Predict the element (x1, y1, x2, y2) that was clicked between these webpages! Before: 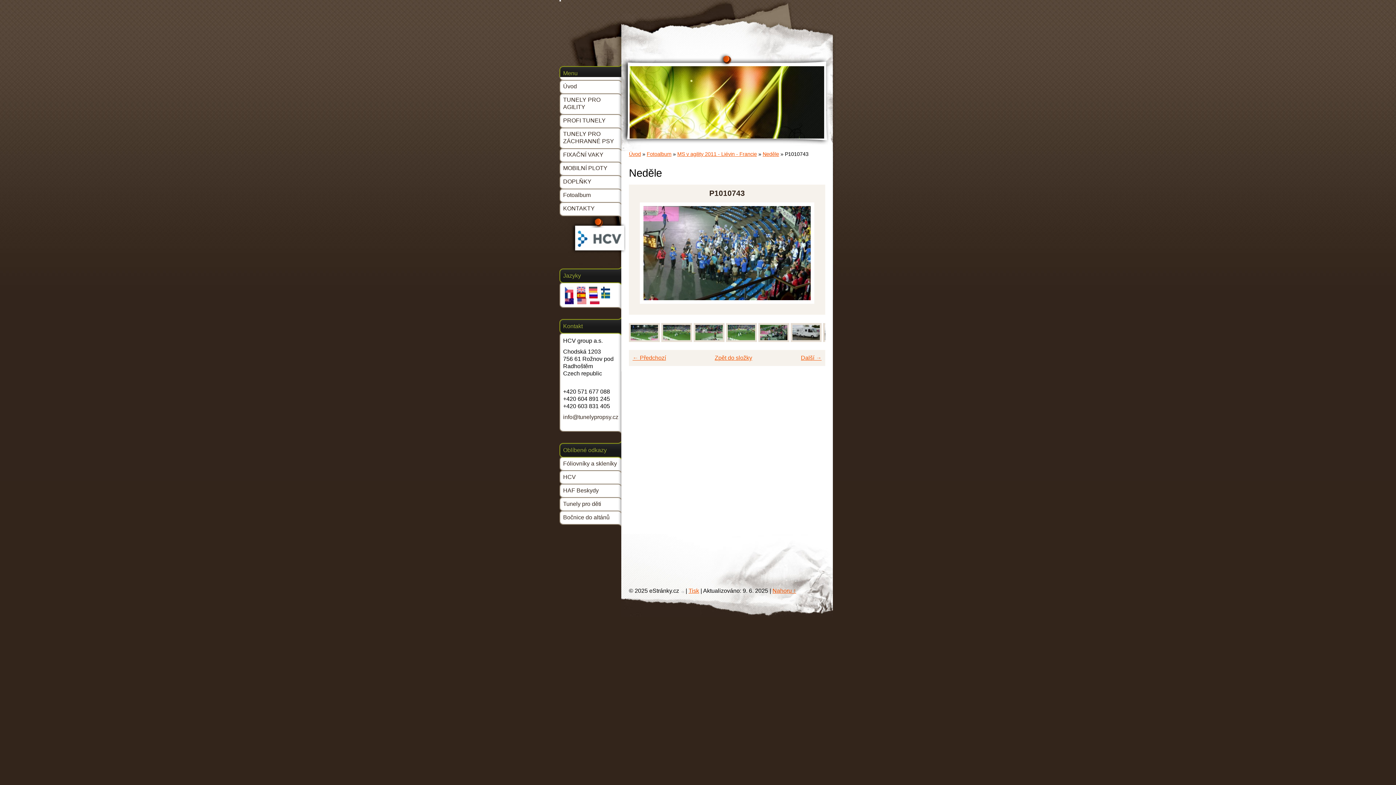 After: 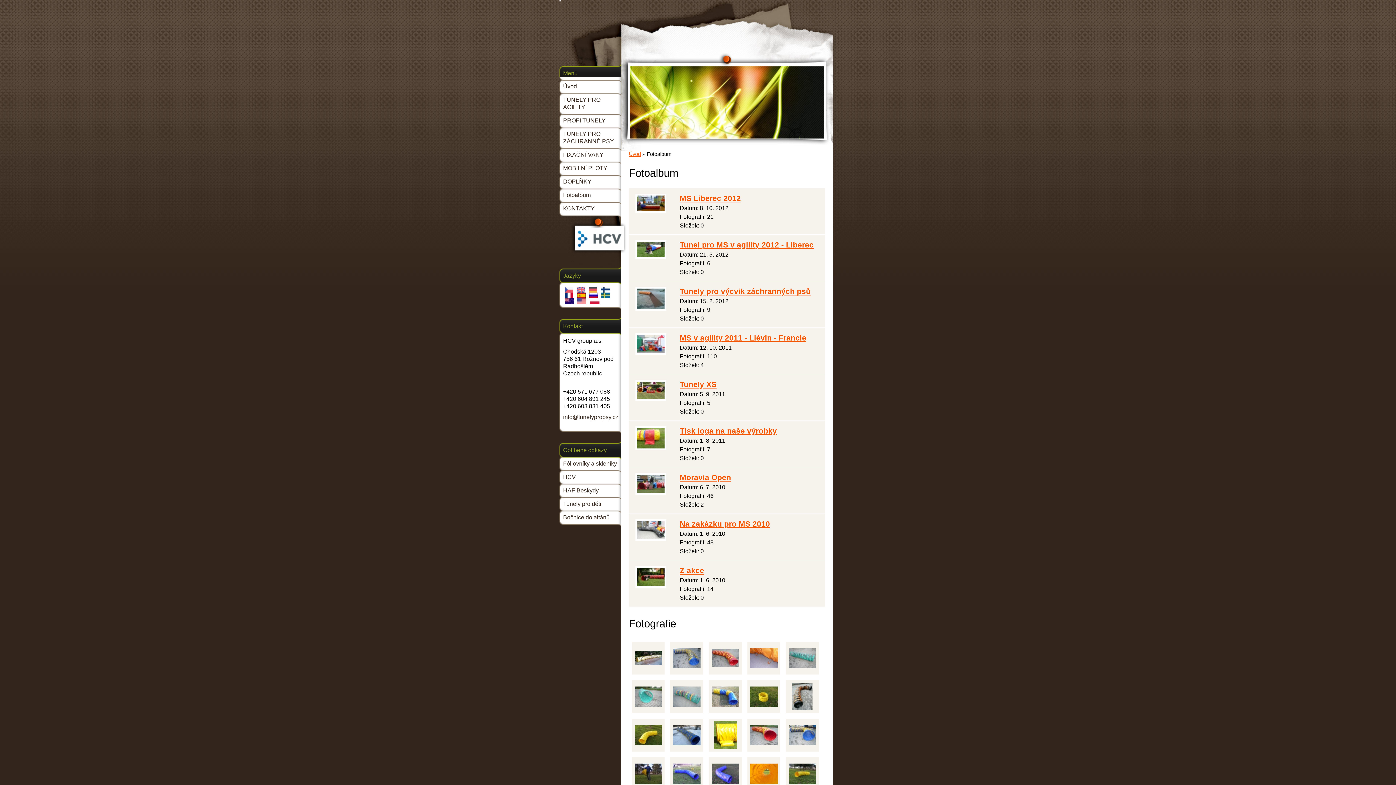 Action: label: Fotoalbum bbox: (559, 185, 621, 199)